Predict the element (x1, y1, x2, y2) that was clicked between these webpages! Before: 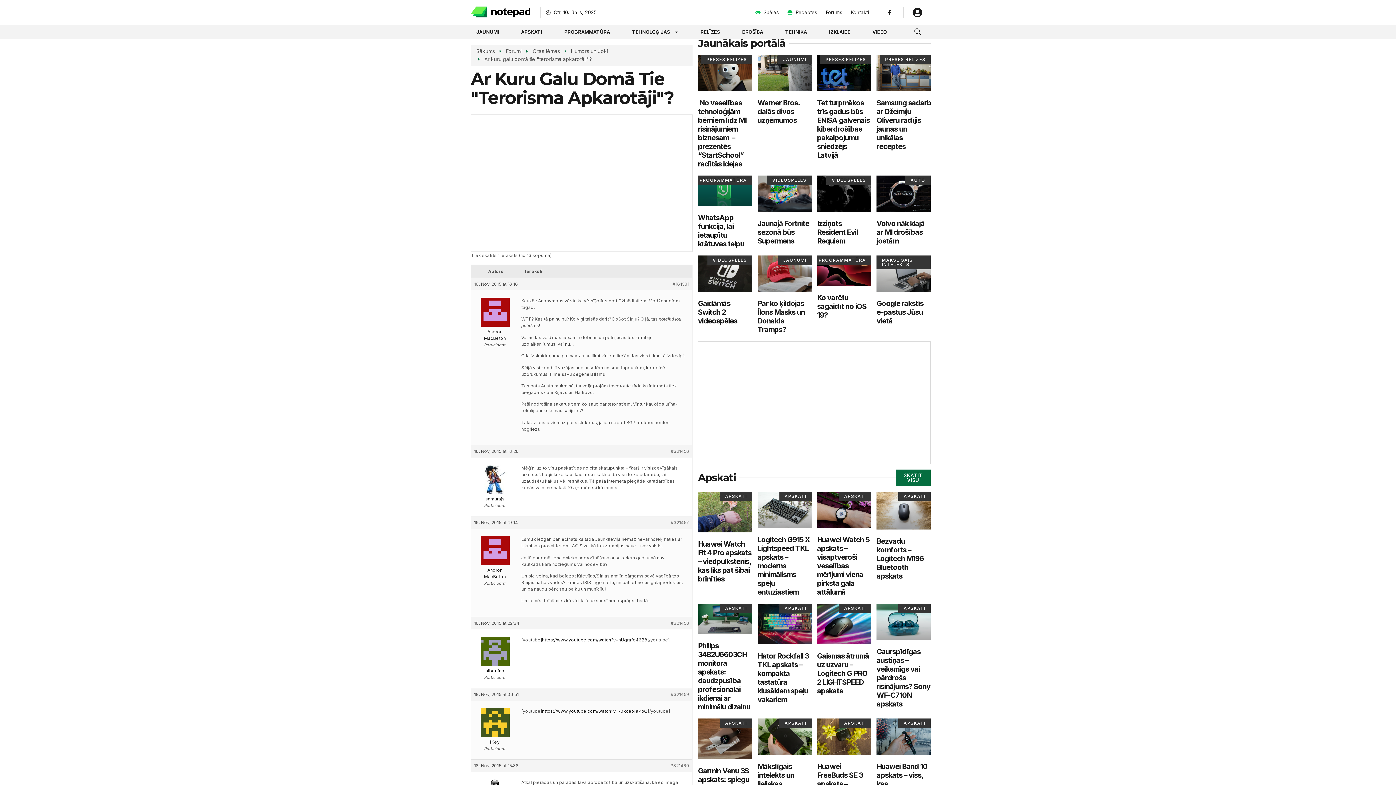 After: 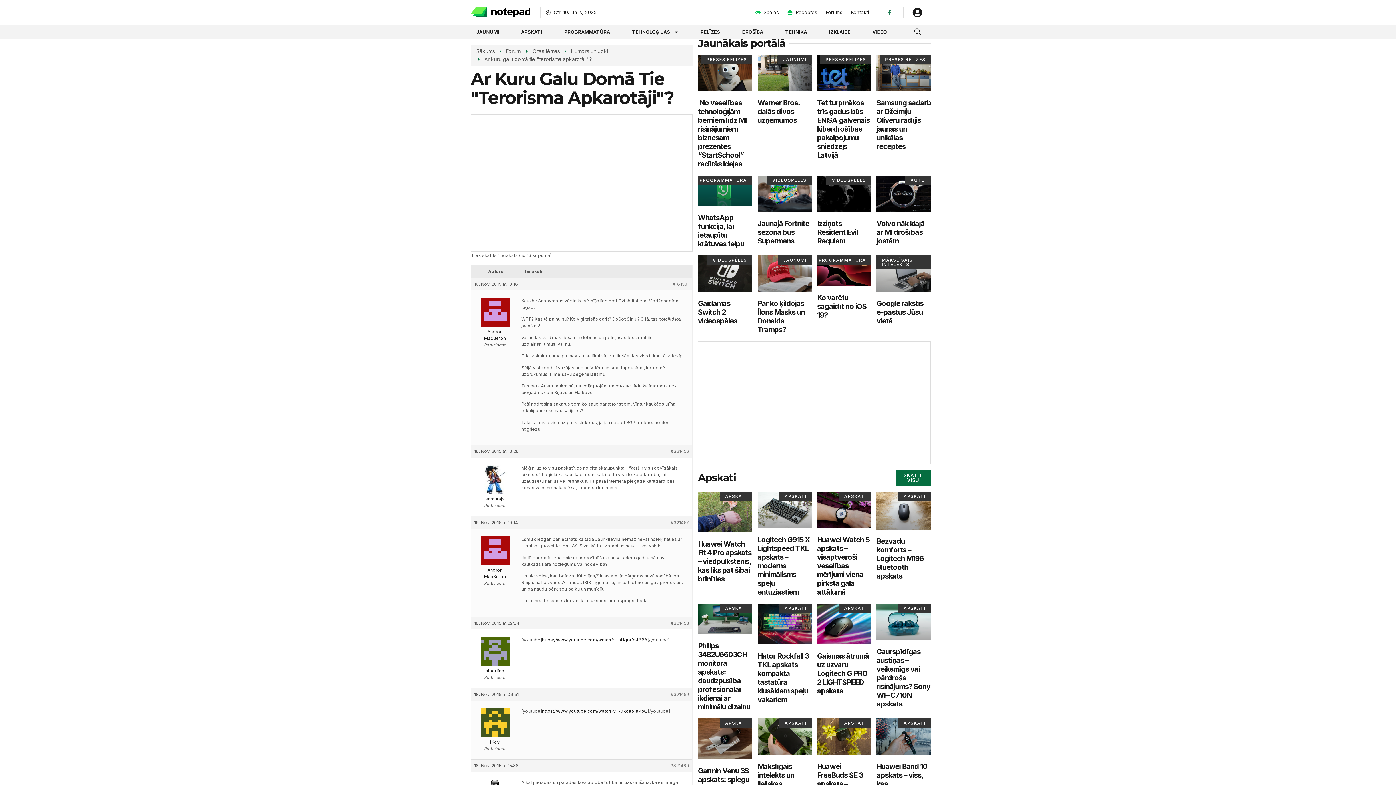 Action: bbox: (884, 7, 894, 17) label: Icon-facebook